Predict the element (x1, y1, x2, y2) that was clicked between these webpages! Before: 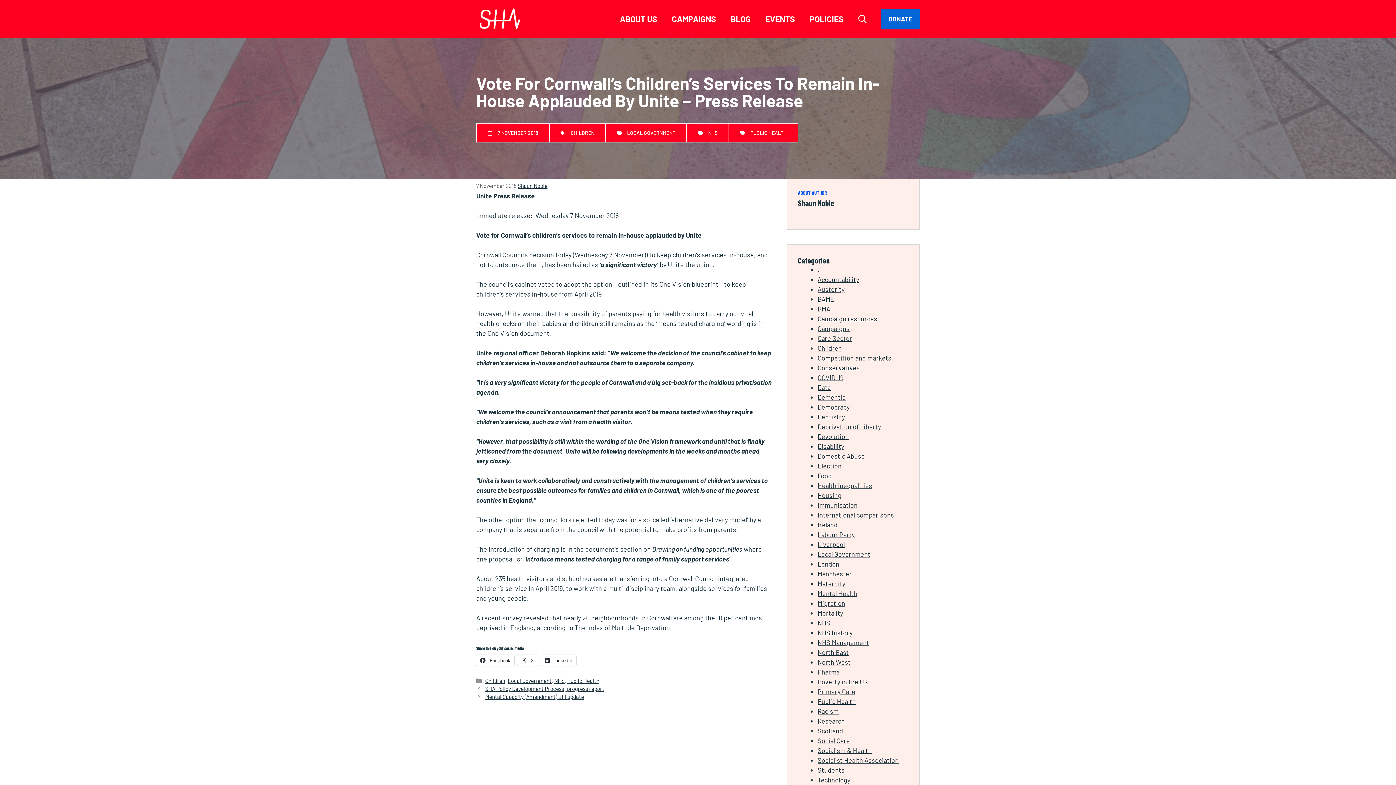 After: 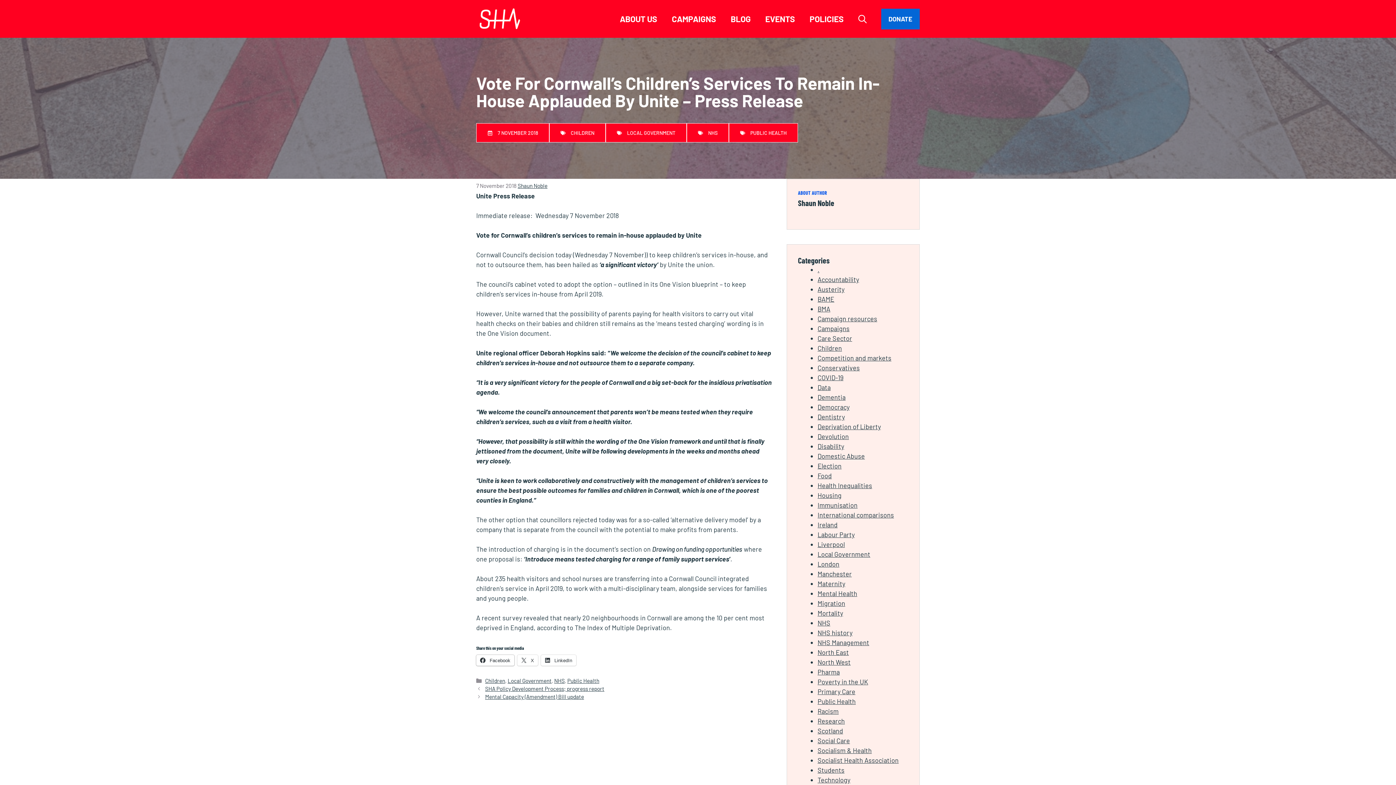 Action: label:  Facebook bbox: (476, 655, 514, 666)